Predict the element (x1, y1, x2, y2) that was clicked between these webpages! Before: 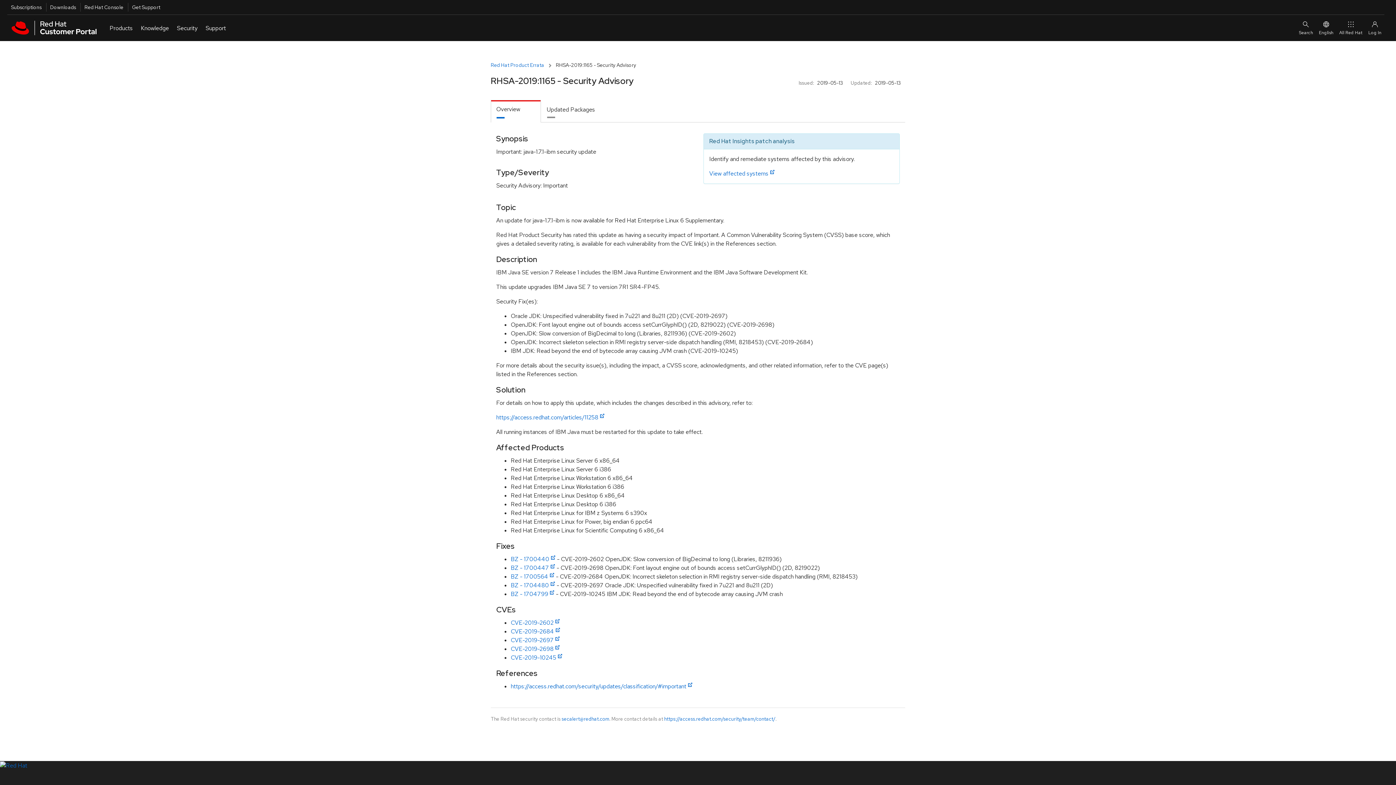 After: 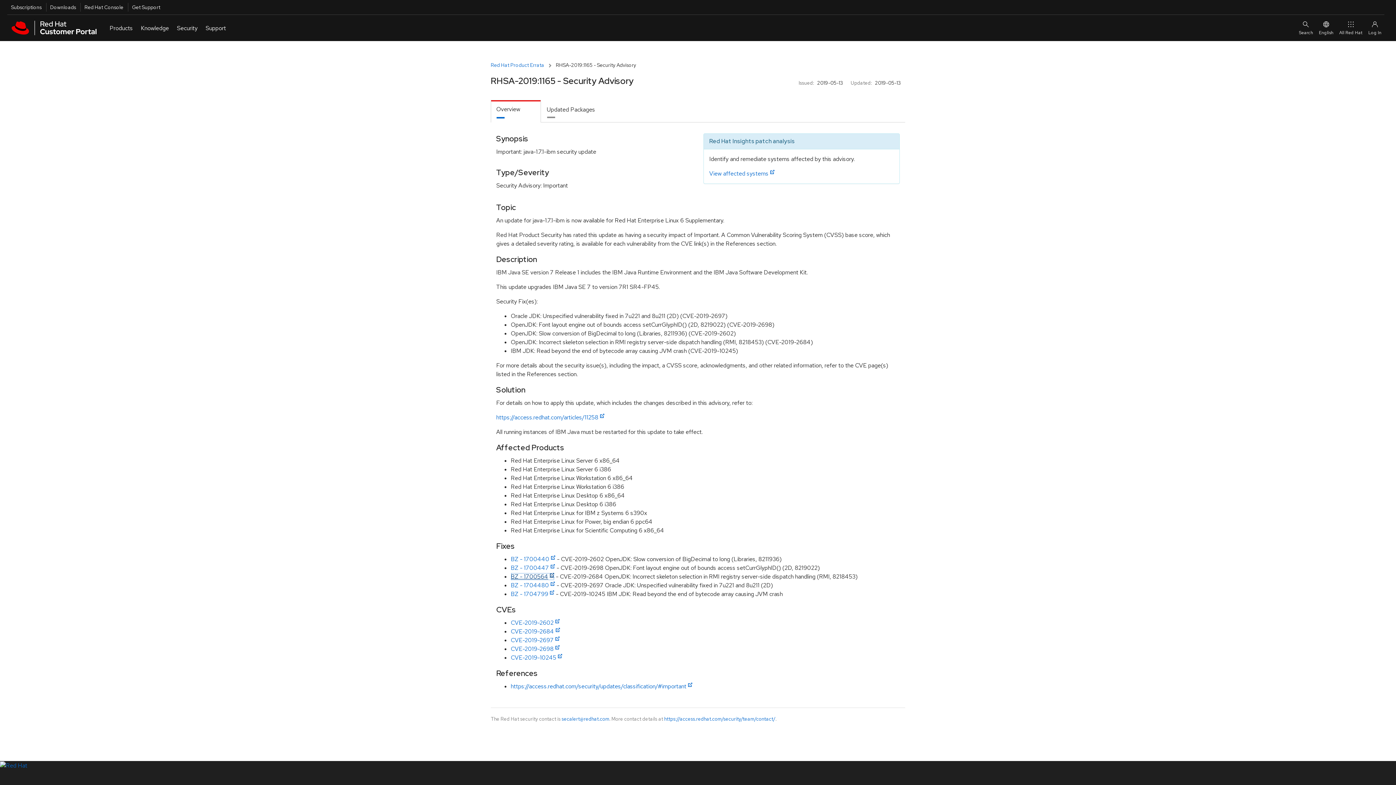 Action: label: BZ - 1700564 bbox: (510, 573, 554, 580)